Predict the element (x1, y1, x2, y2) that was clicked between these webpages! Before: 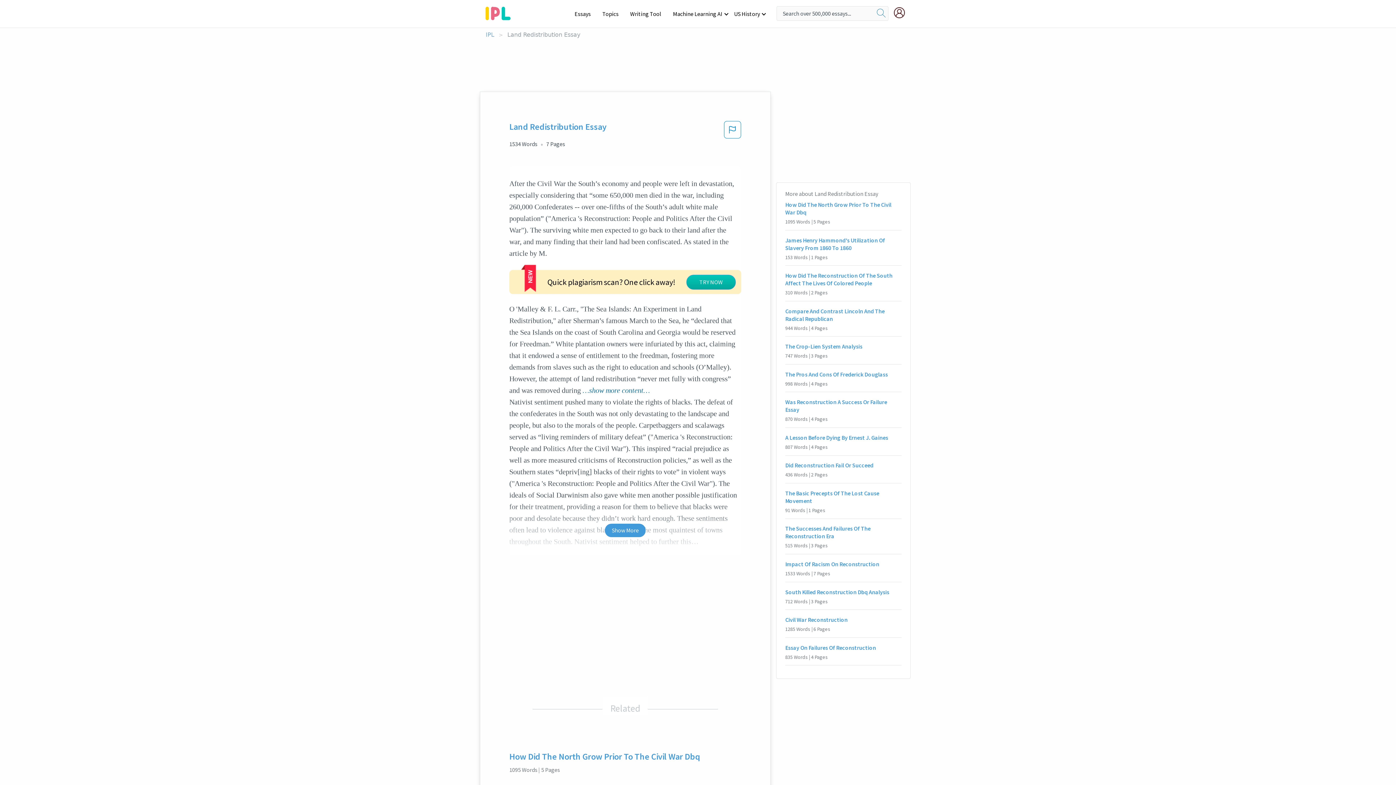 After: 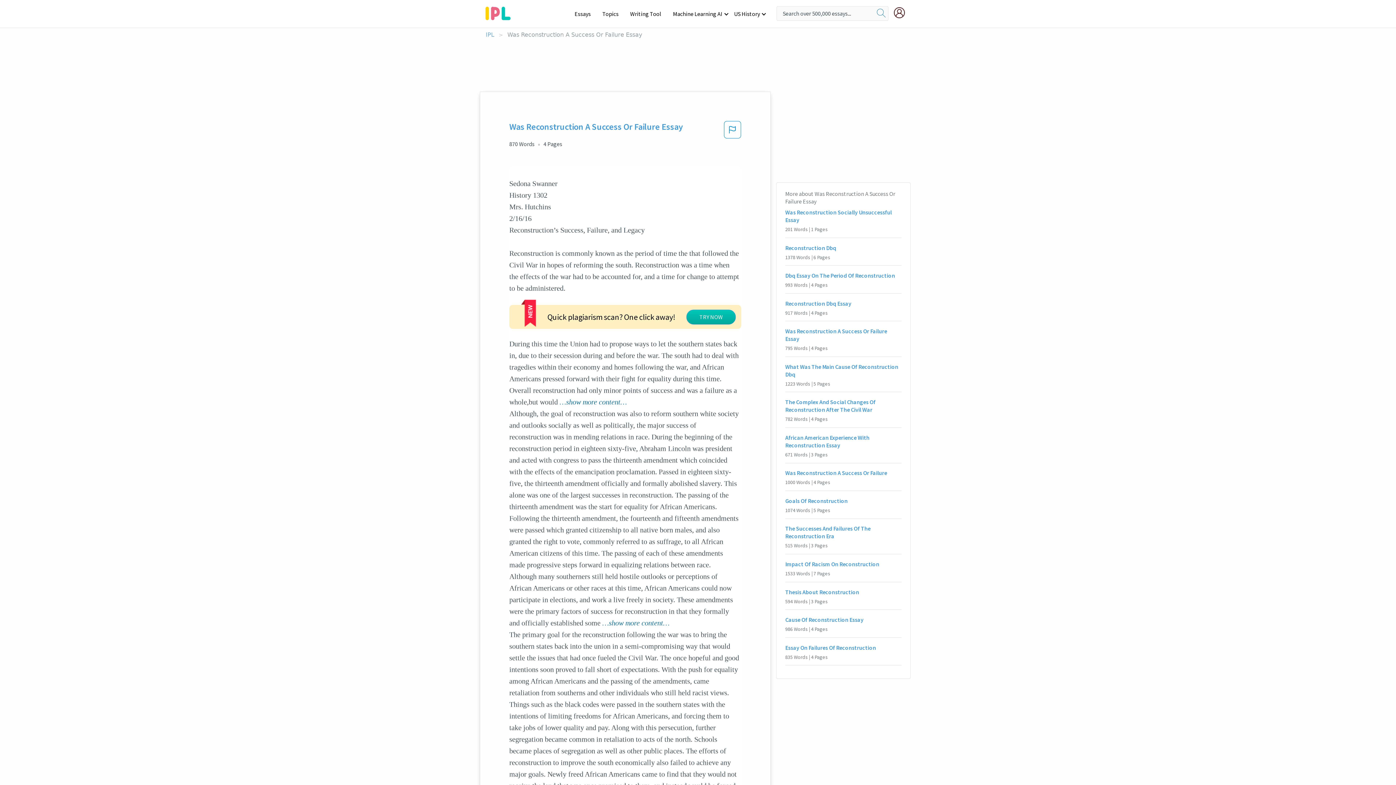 Action: bbox: (785, 398, 901, 413) label: Was Reconstruction A Success Or Failure Essay